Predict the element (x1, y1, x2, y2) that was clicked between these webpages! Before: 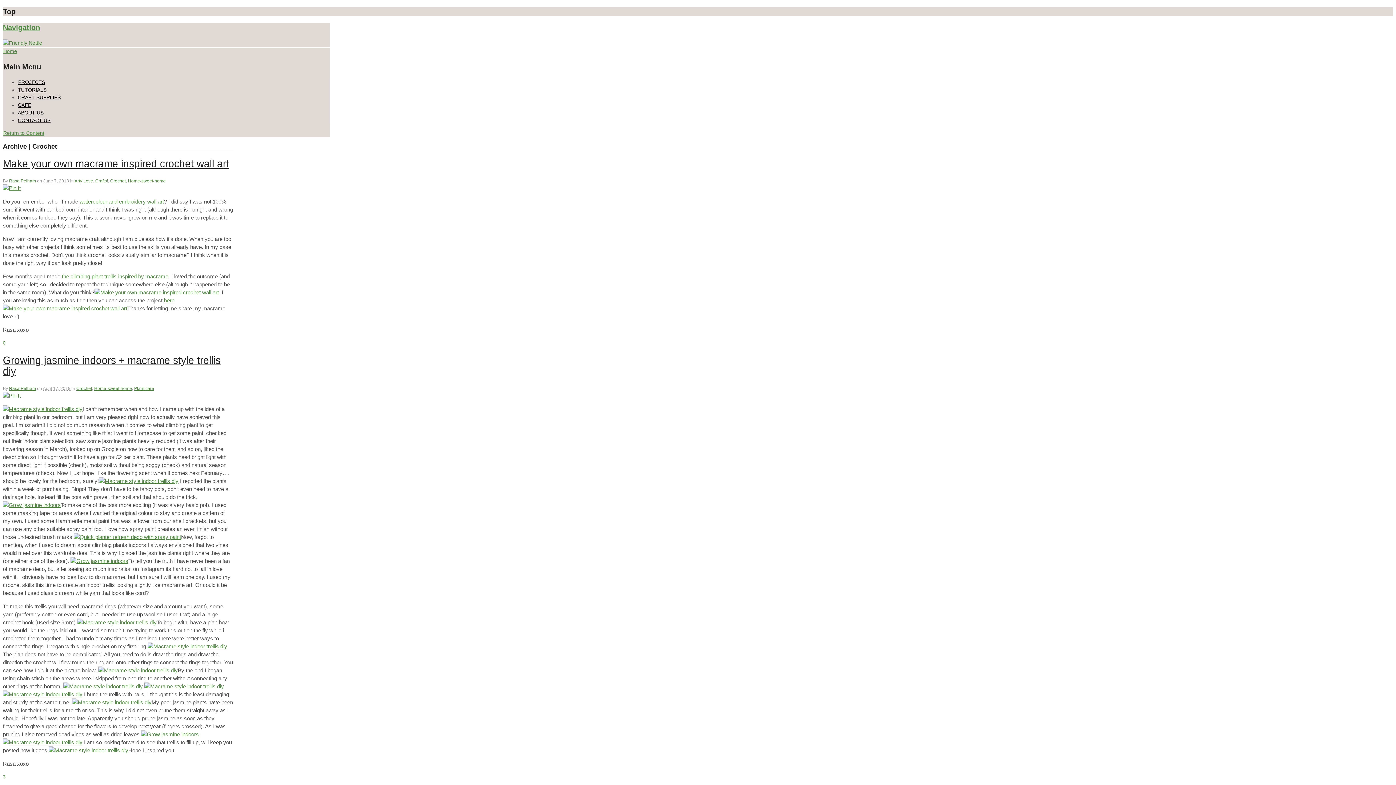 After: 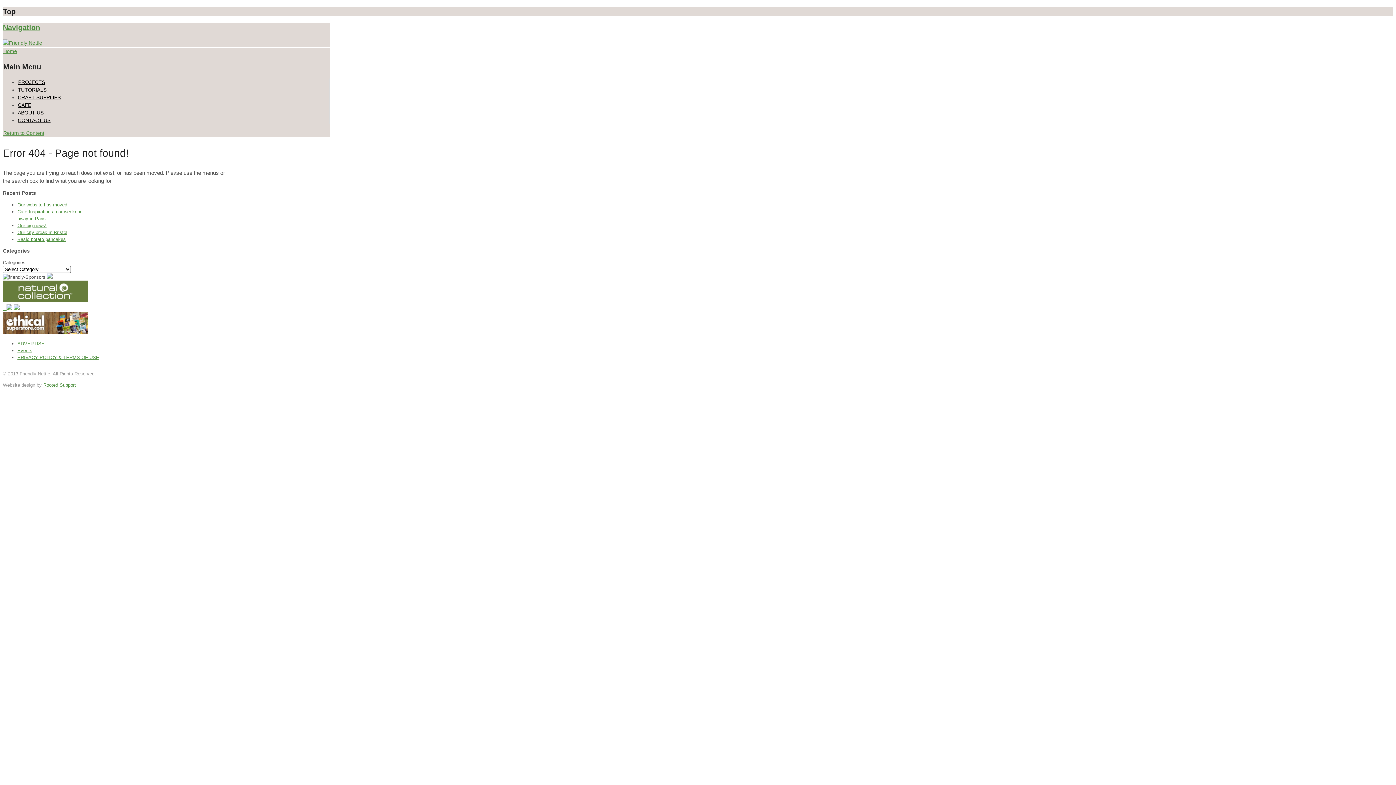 Action: bbox: (73, 534, 181, 540)